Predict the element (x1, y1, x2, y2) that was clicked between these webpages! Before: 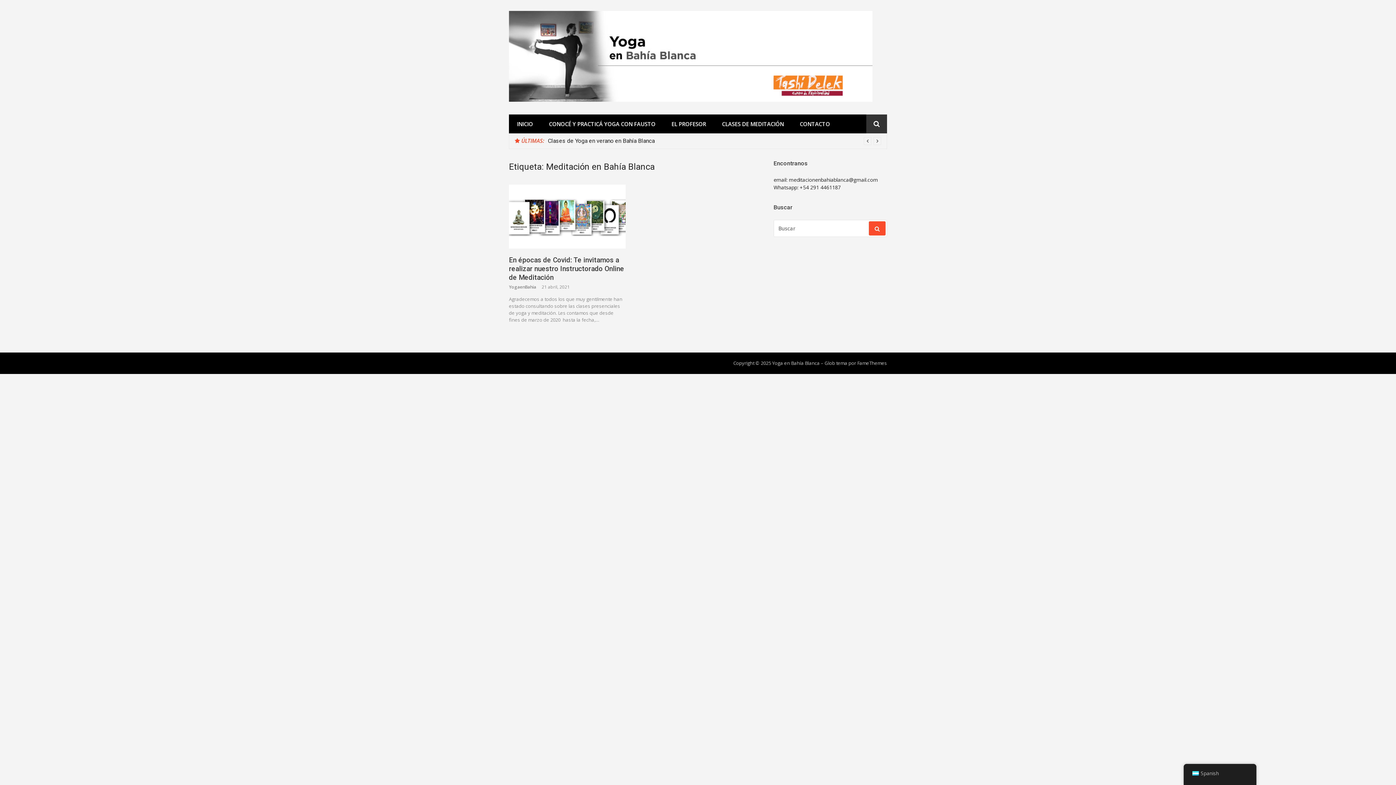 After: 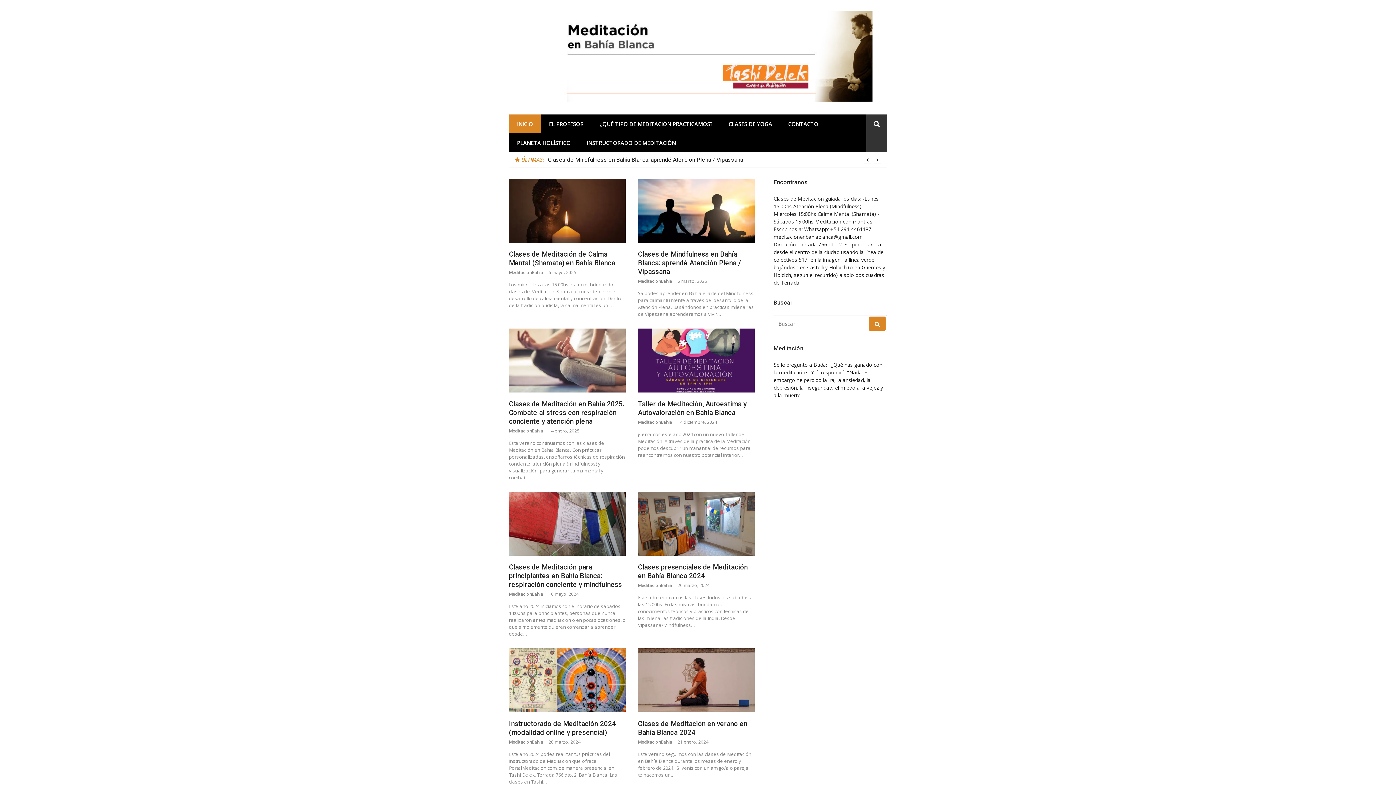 Action: label: CLASES DE MEDITACIÓN bbox: (714, 114, 792, 133)